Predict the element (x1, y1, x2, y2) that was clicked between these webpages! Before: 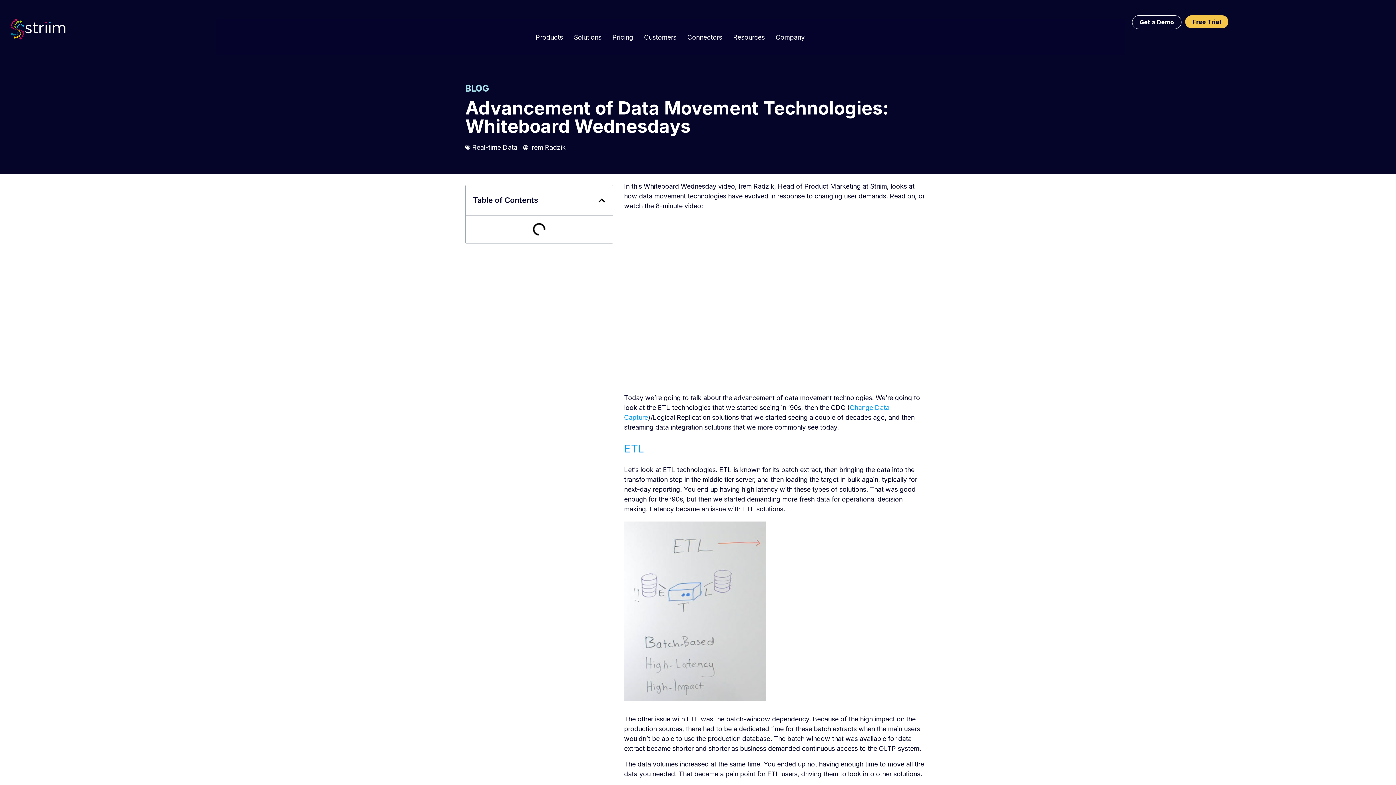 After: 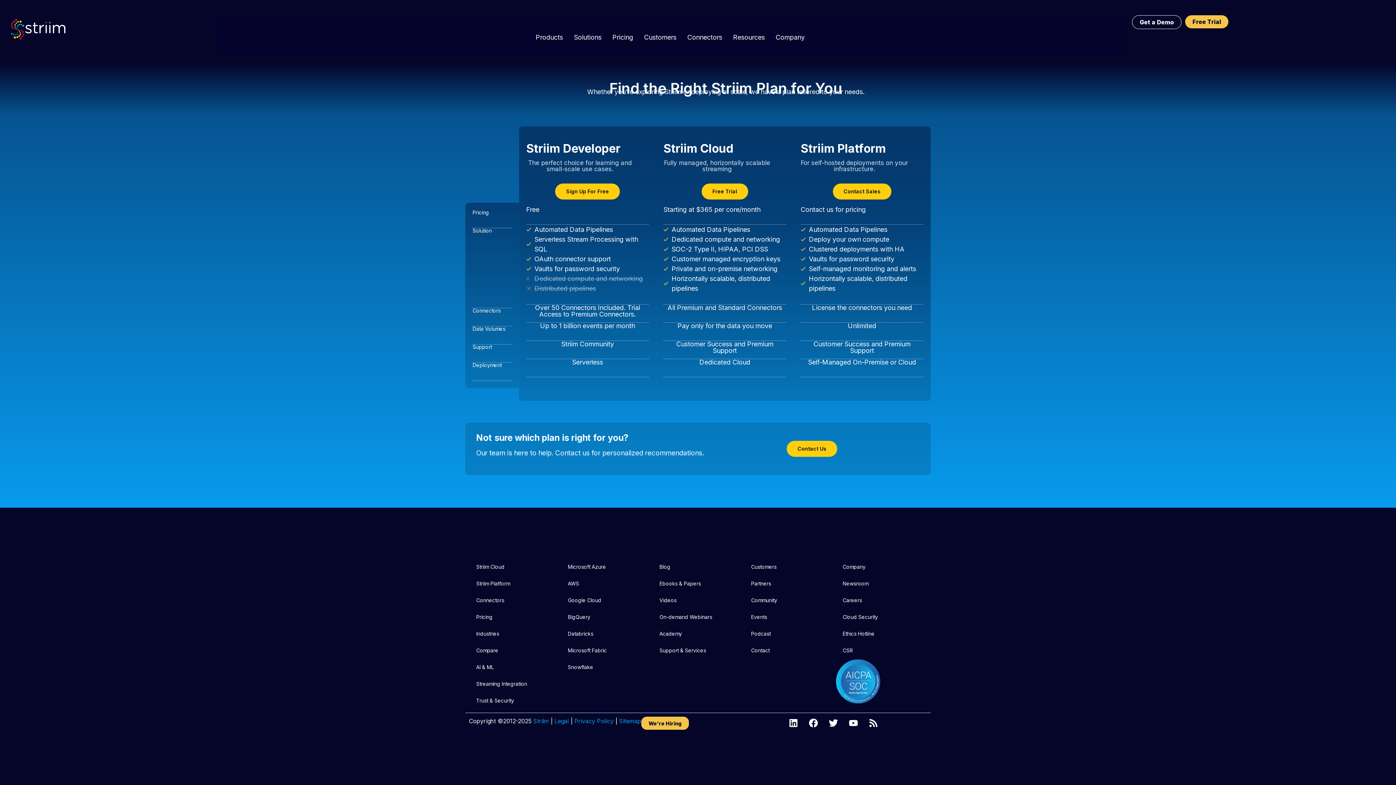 Action: bbox: (607, 18, 638, 55) label: Pricing